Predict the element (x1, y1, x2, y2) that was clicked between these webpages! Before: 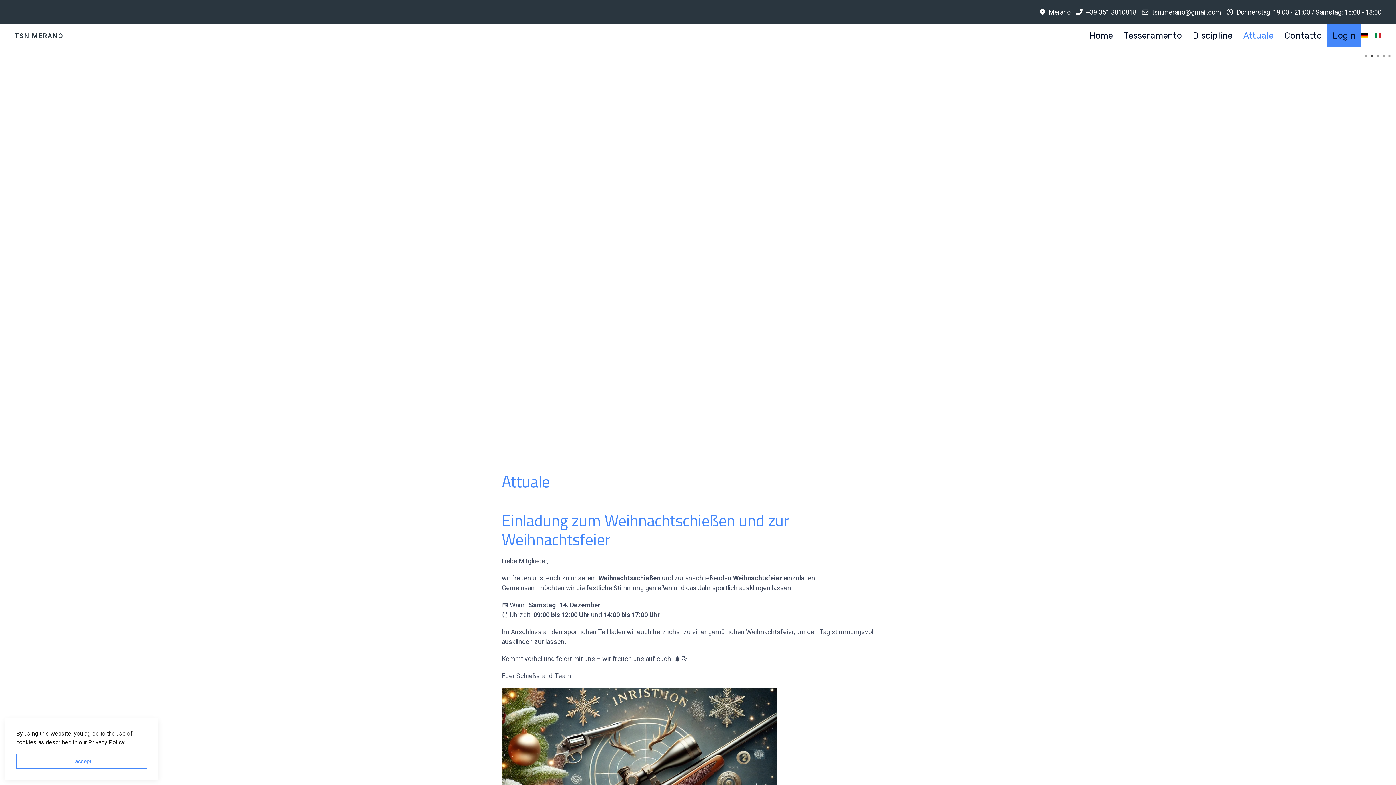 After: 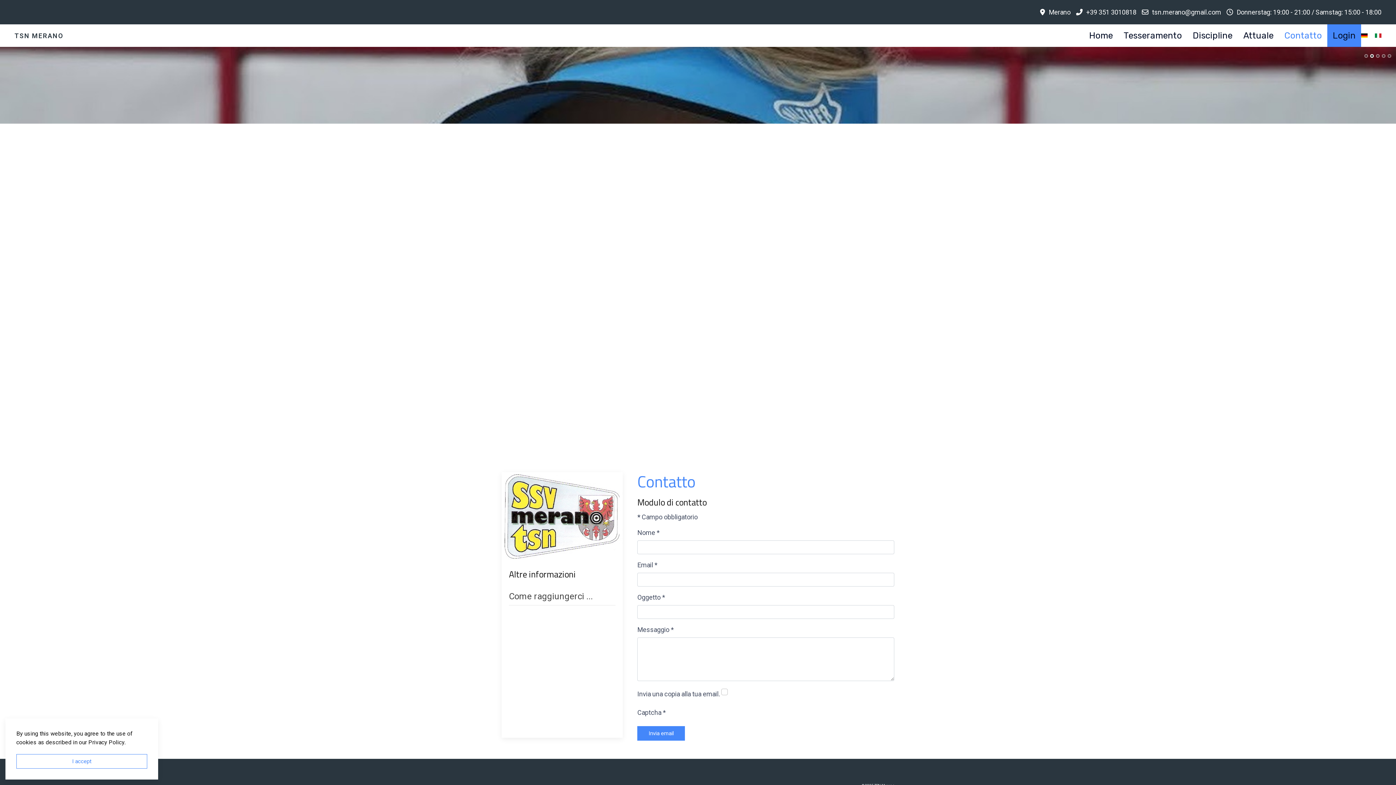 Action: label: Contatto bbox: (1279, 24, 1327, 46)